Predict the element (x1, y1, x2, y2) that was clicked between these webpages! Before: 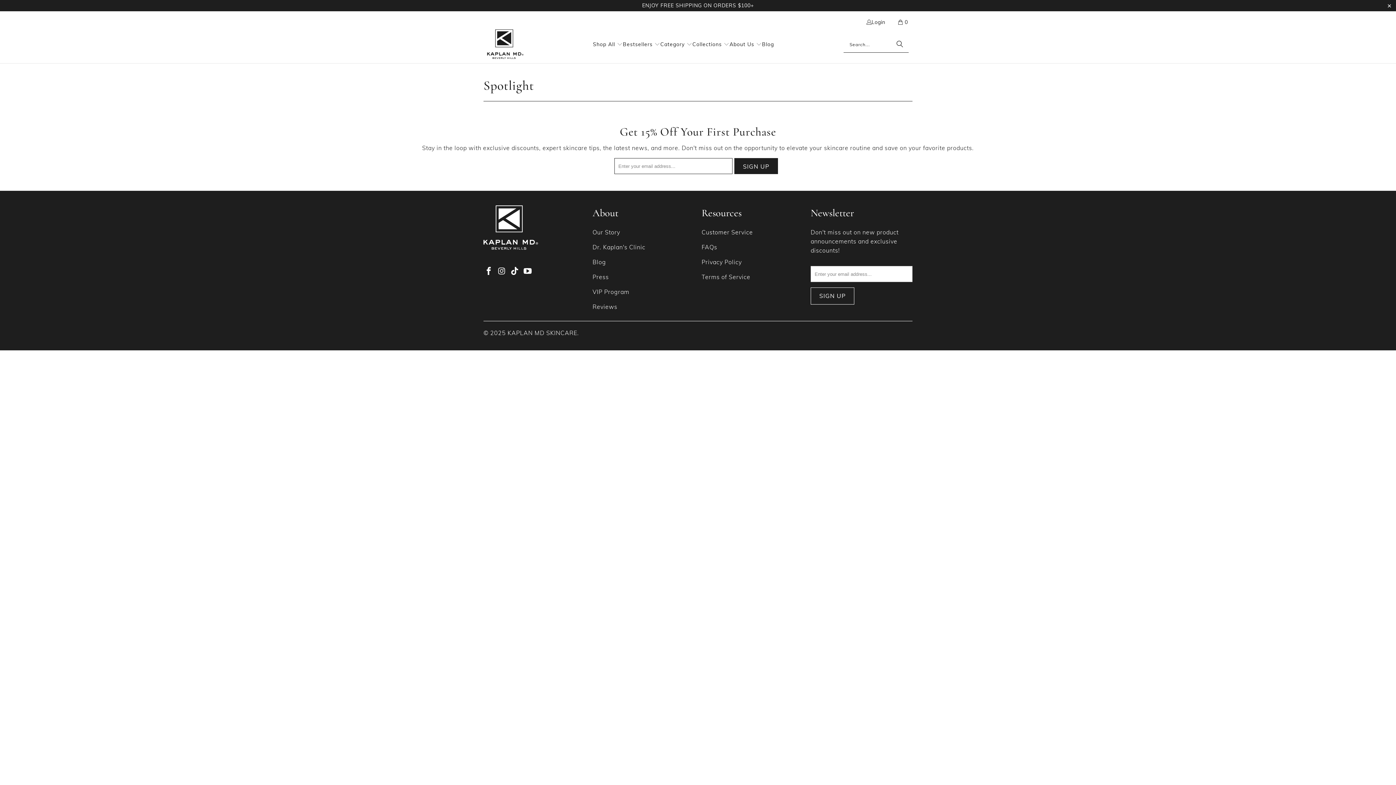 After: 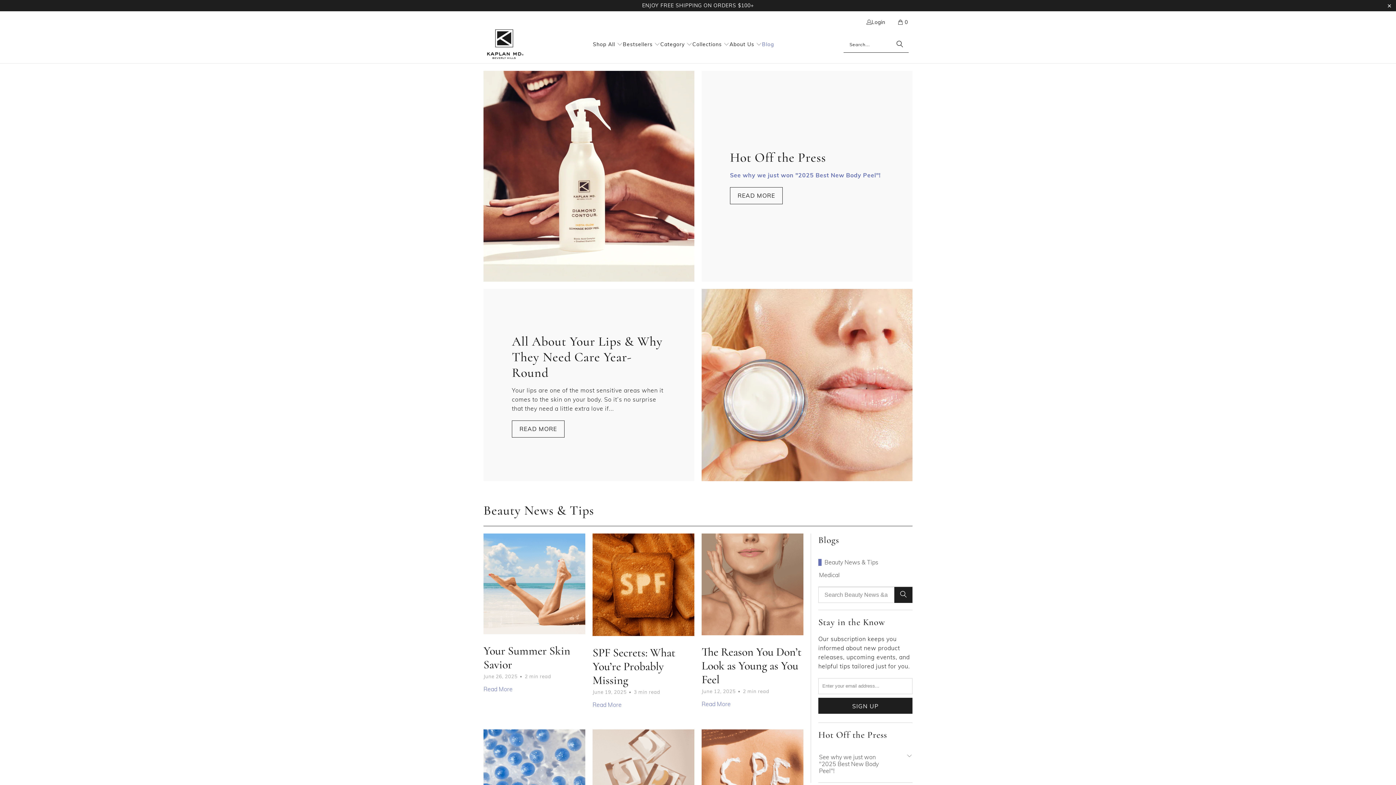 Action: bbox: (592, 258, 606, 265) label: Blog